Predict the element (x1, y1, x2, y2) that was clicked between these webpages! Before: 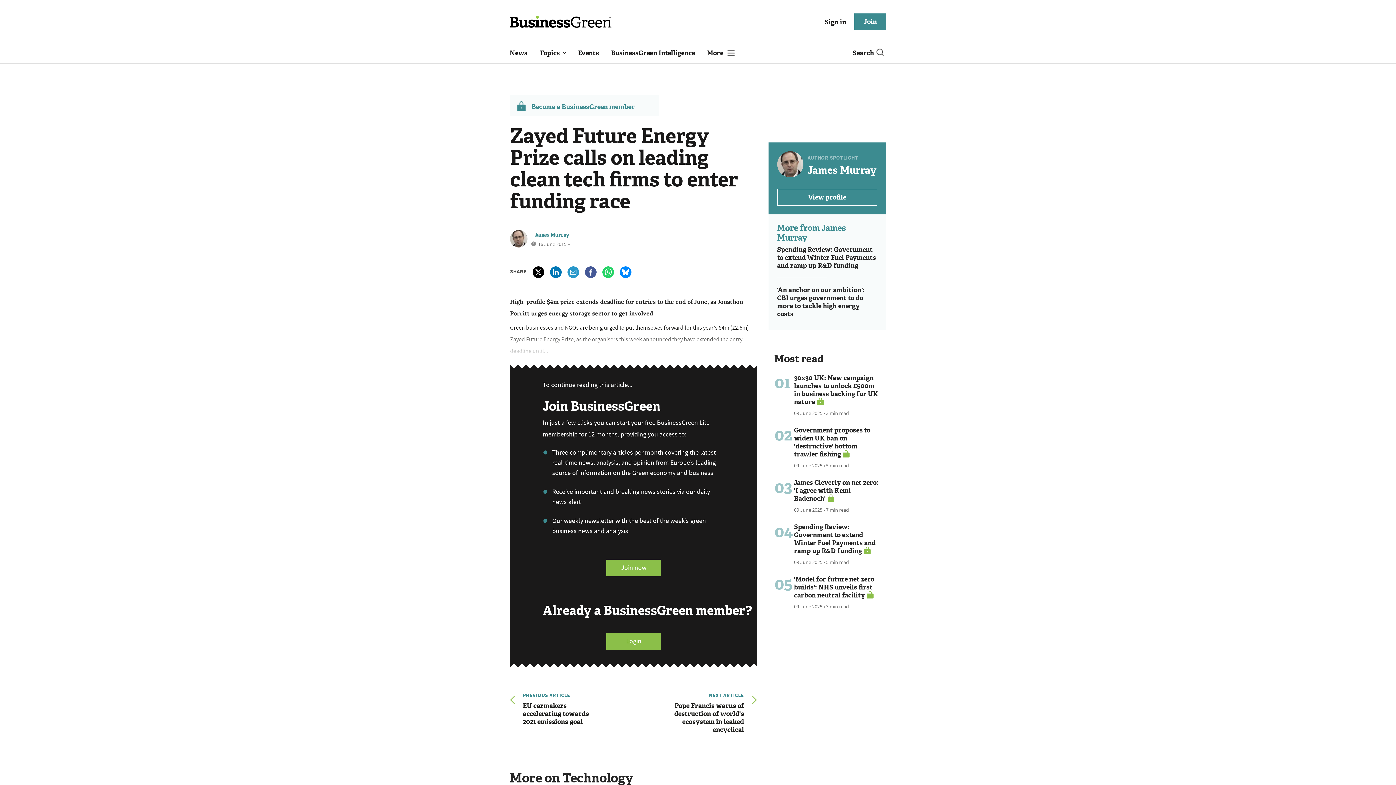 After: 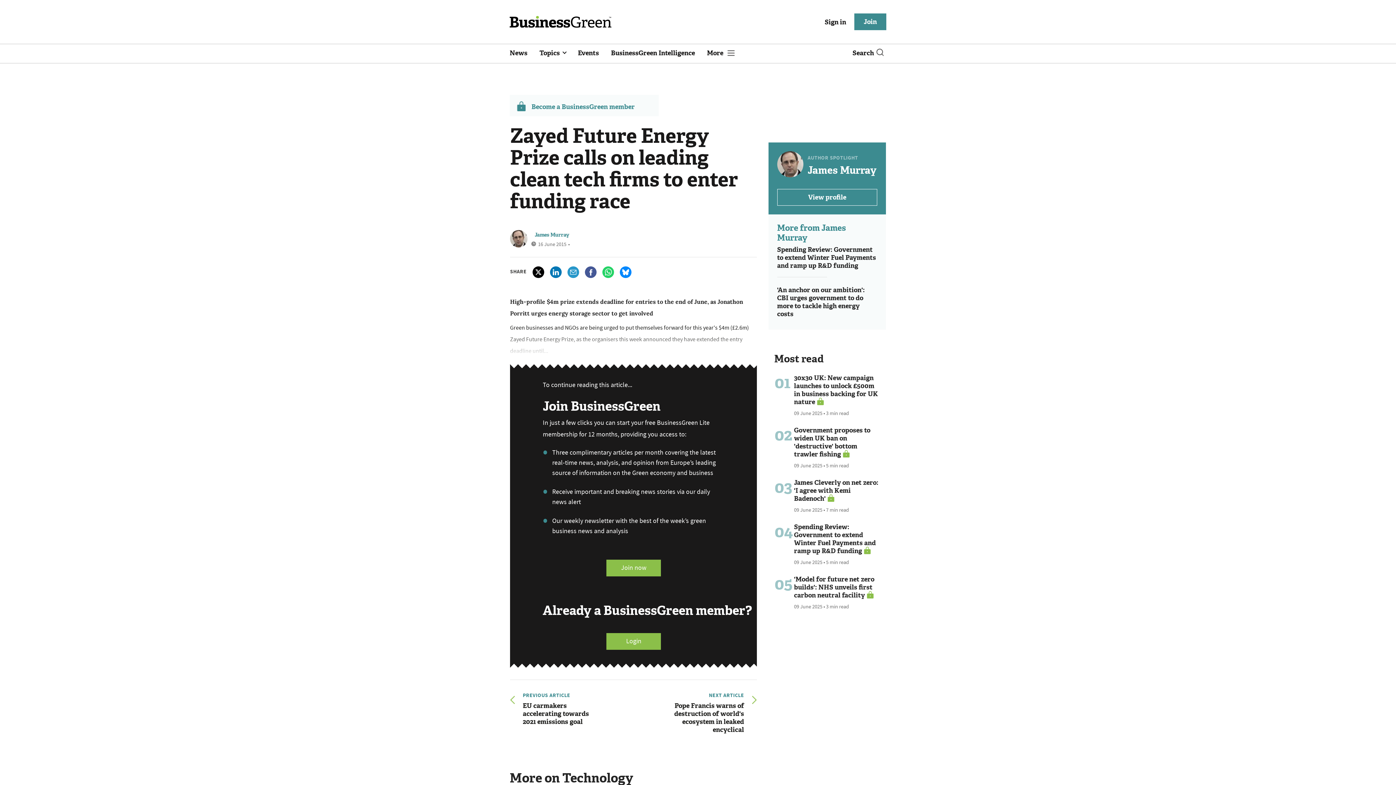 Action: bbox: (619, 266, 631, 278)